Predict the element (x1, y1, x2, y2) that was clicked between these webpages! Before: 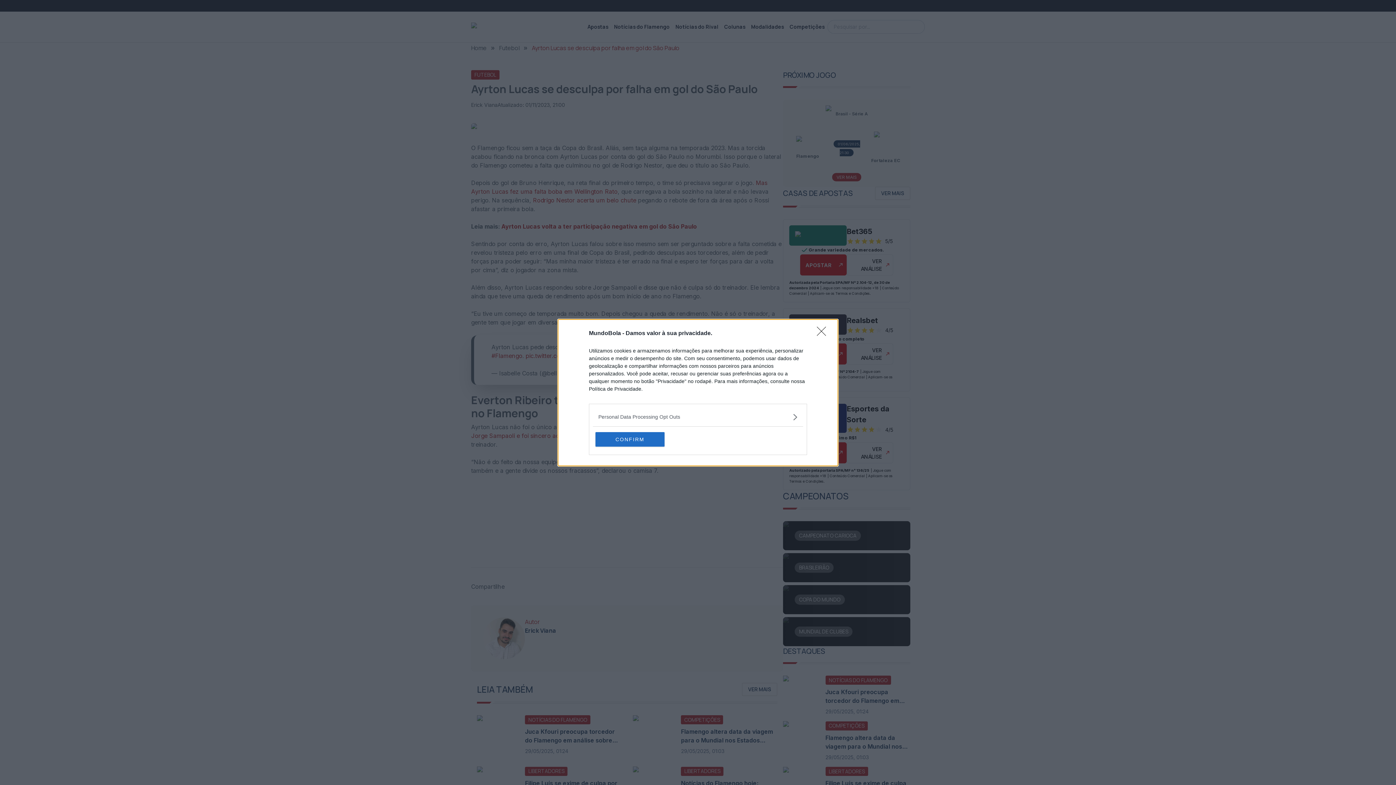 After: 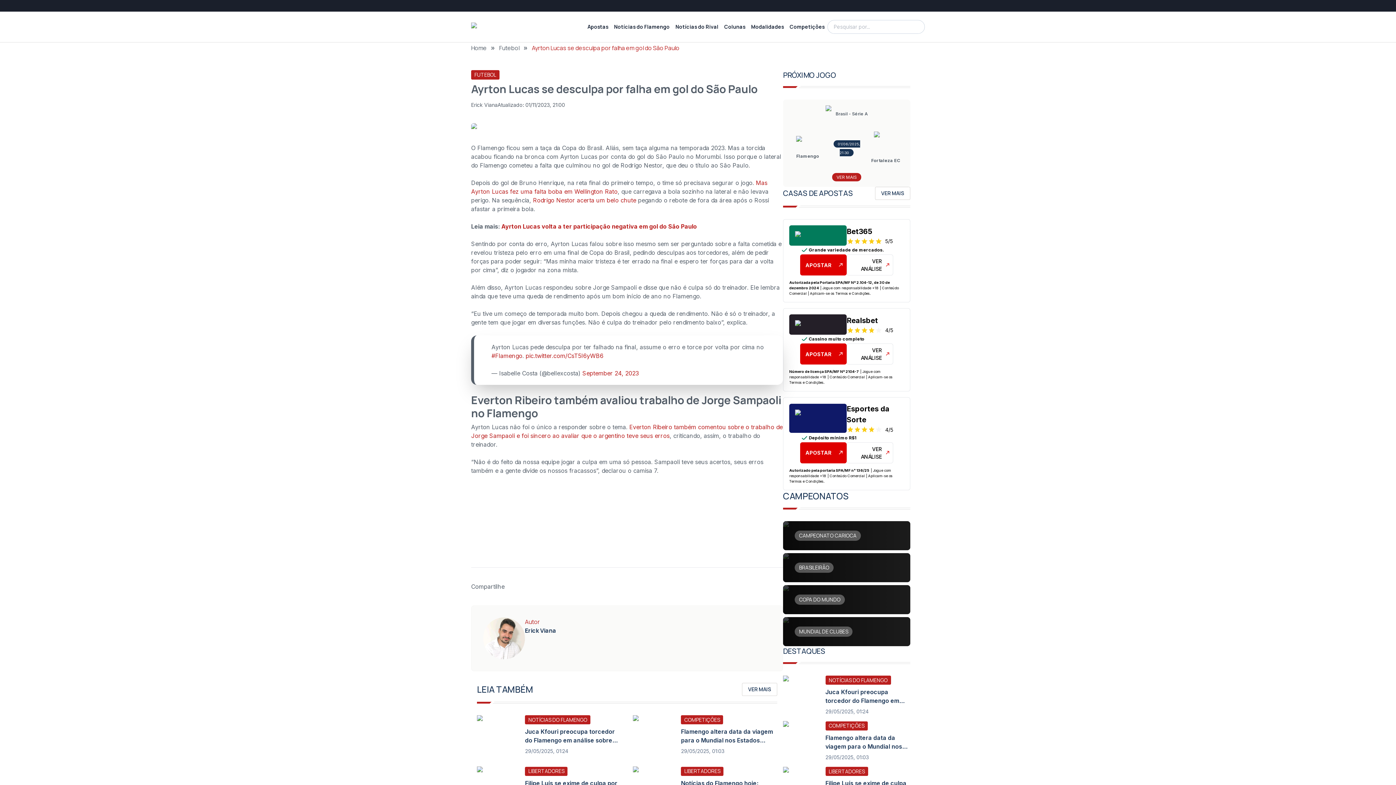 Action: bbox: (817, 326, 830, 340) label: Close